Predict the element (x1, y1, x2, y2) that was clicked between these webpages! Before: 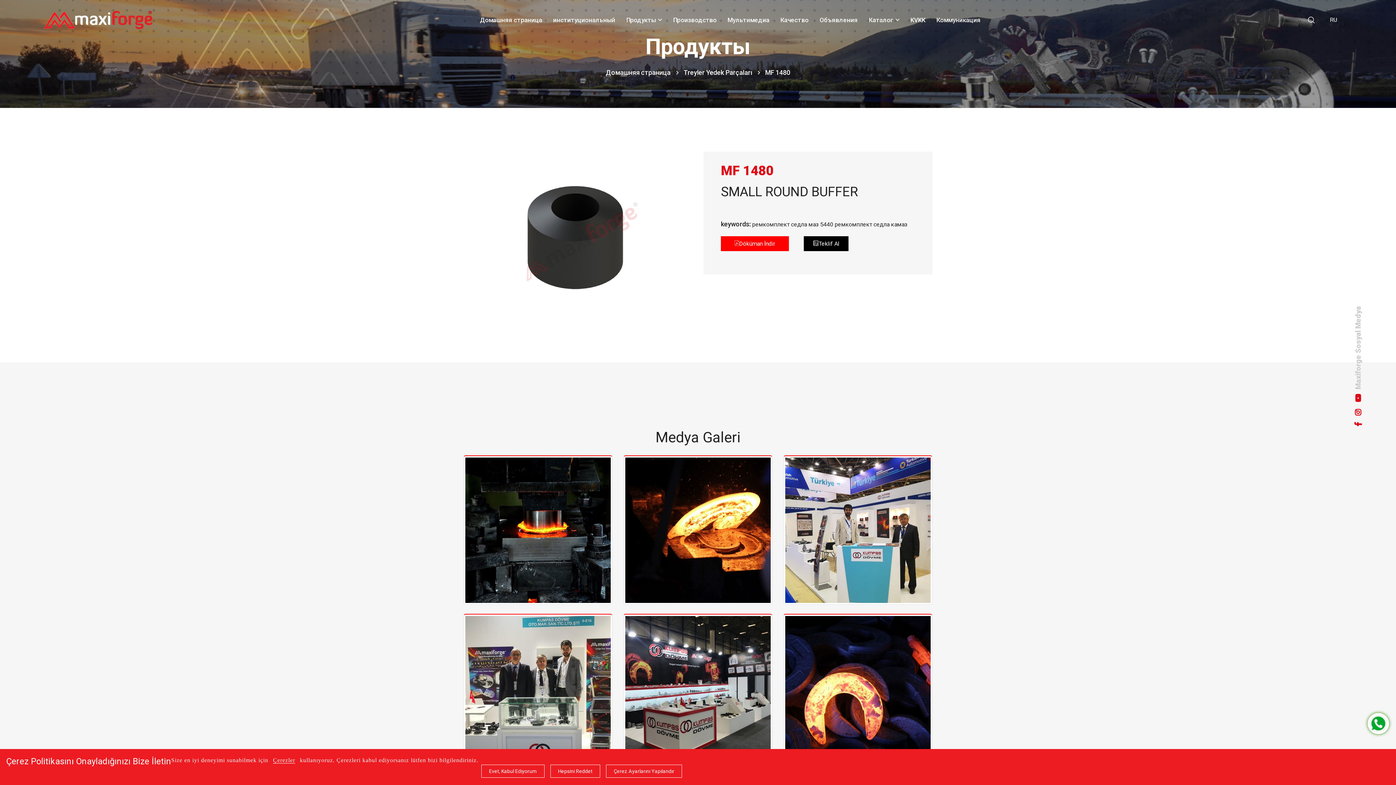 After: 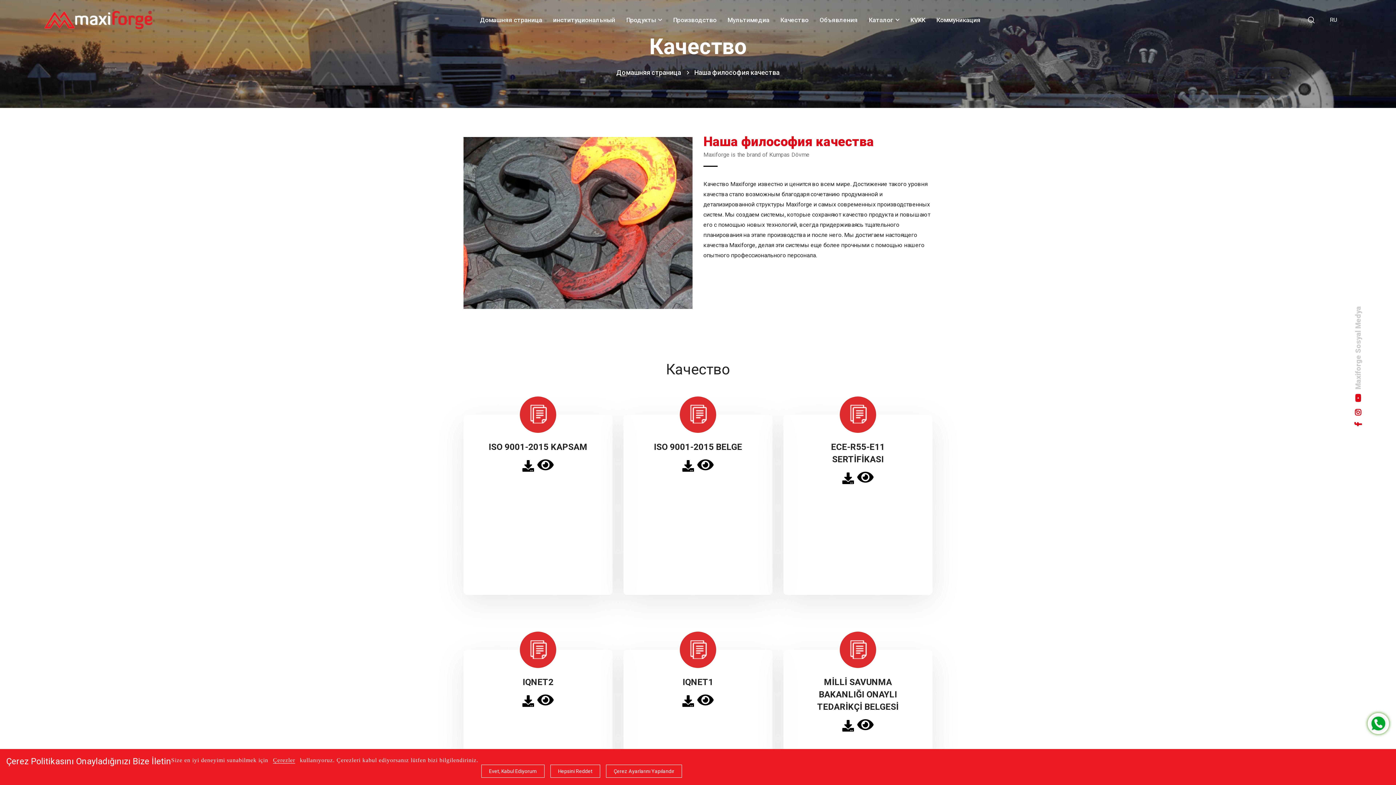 Action: bbox: (780, 0, 808, 40) label: Качество